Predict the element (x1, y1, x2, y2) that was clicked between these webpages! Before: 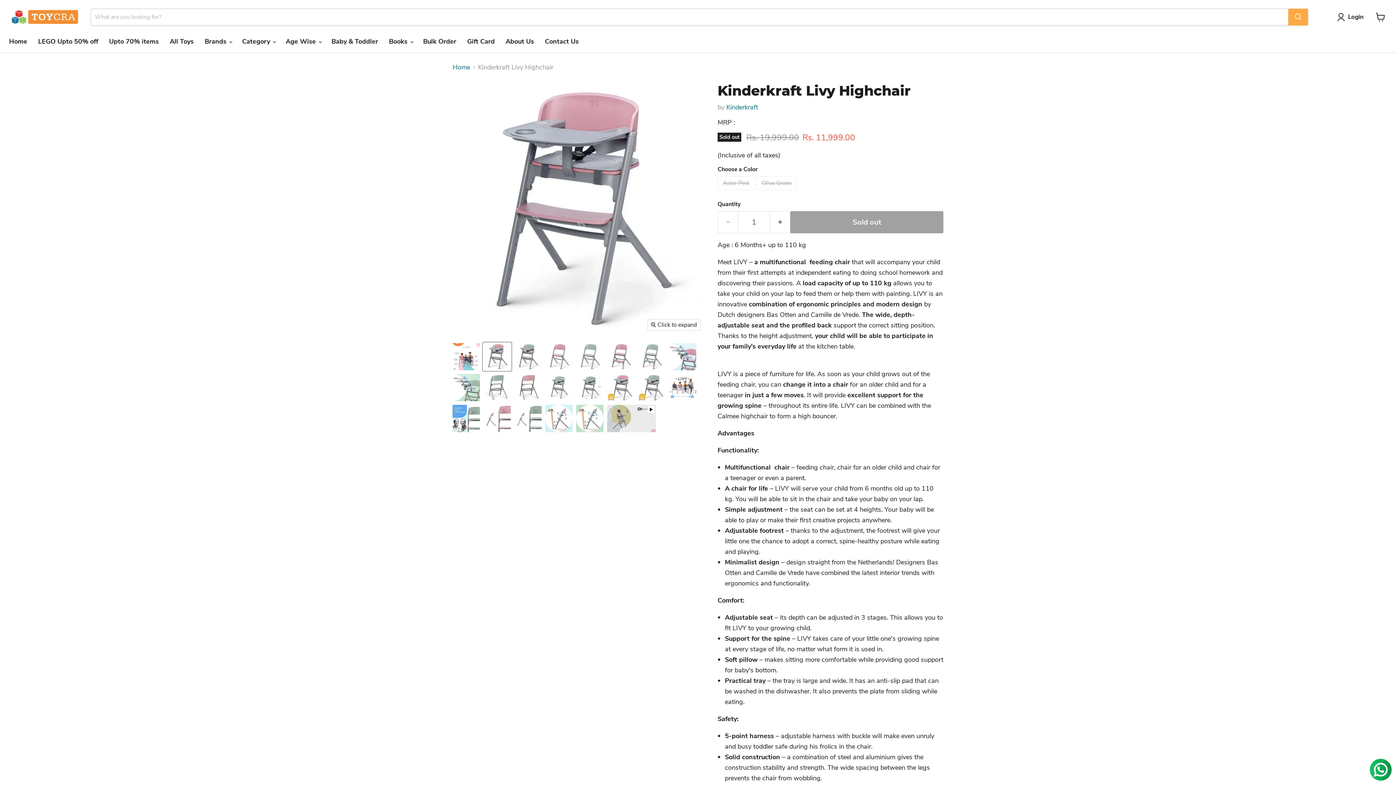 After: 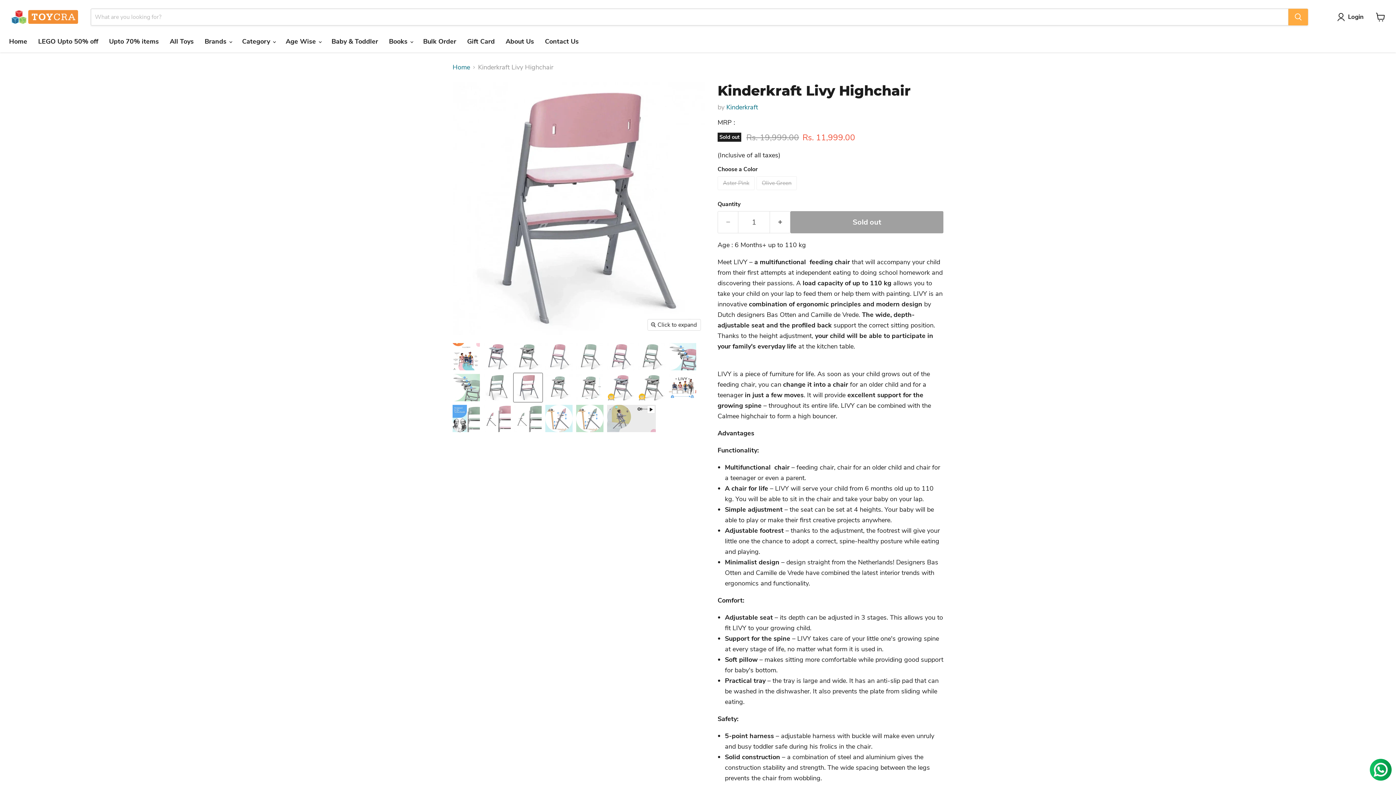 Action: bbox: (513, 373, 542, 402) label: Kinderkraft Livy Highchair-High Chairs-Kinderkraft-Toycra thumbnail